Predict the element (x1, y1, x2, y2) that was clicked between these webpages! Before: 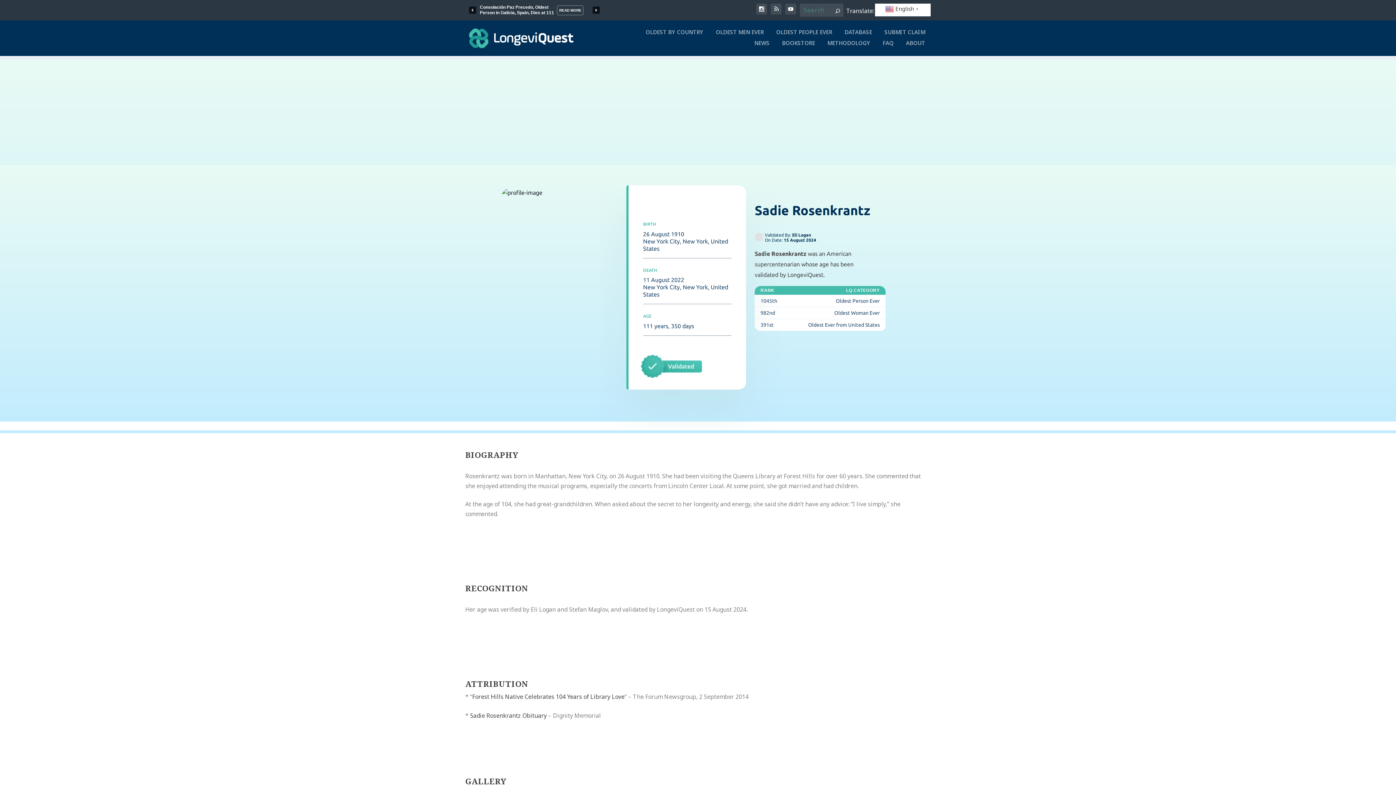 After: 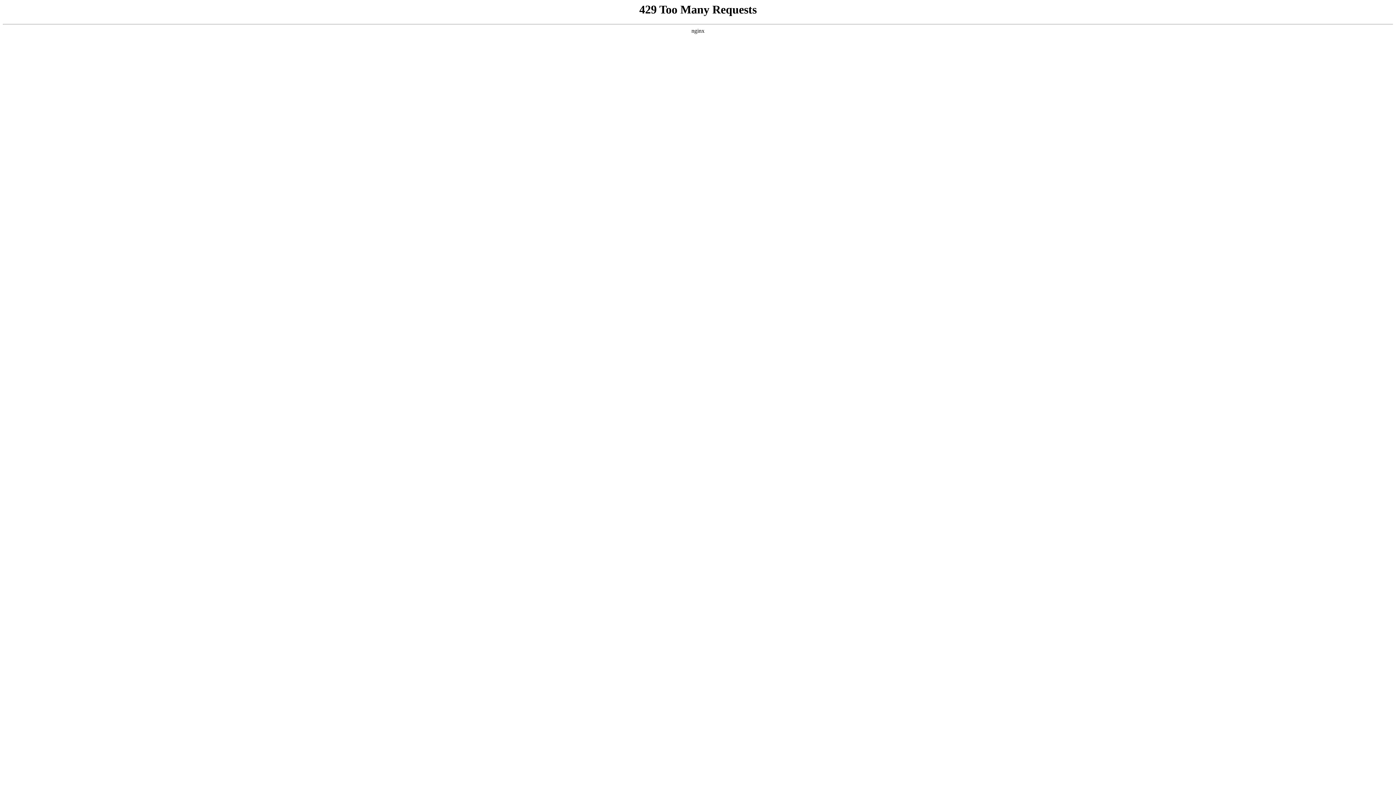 Action: label: METHODOLOGY bbox: (827, 41, 870, 50)